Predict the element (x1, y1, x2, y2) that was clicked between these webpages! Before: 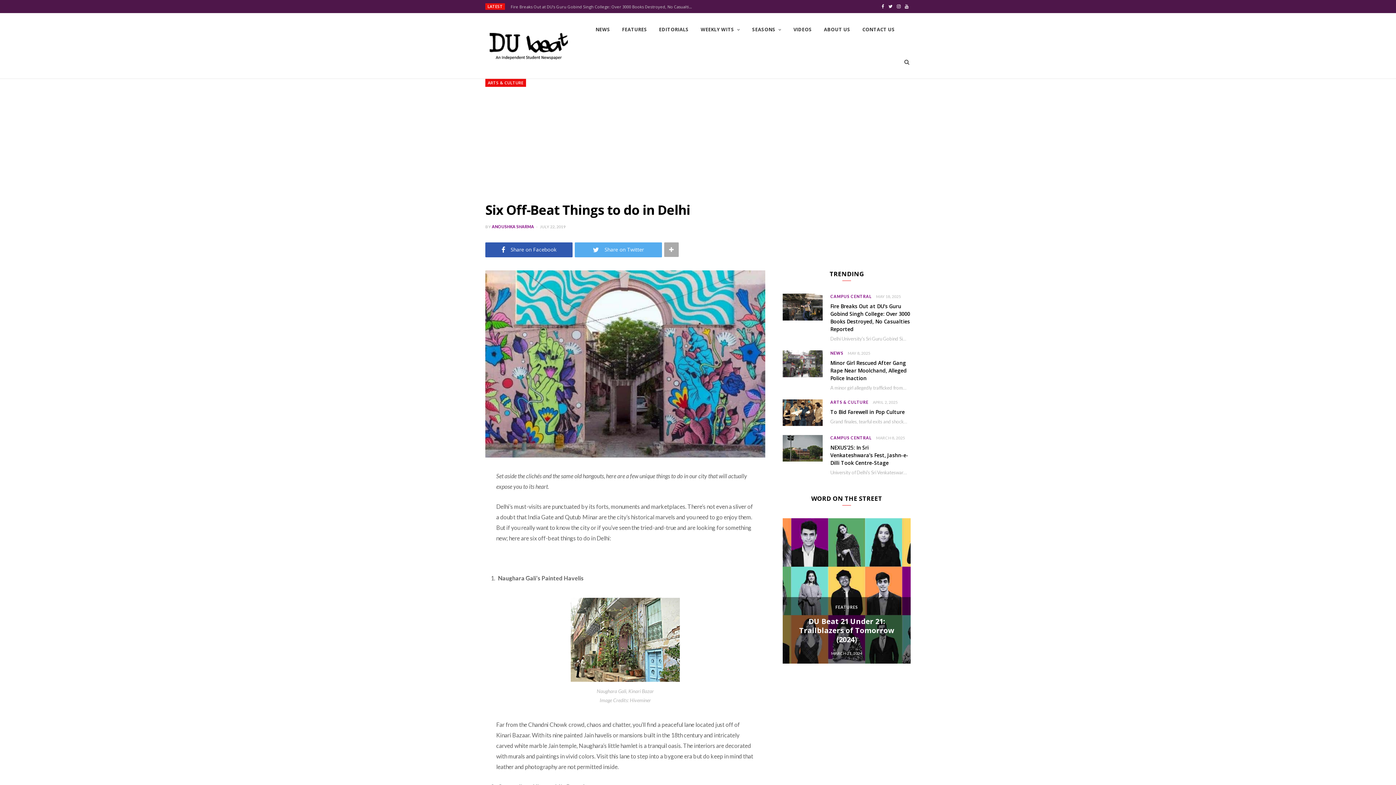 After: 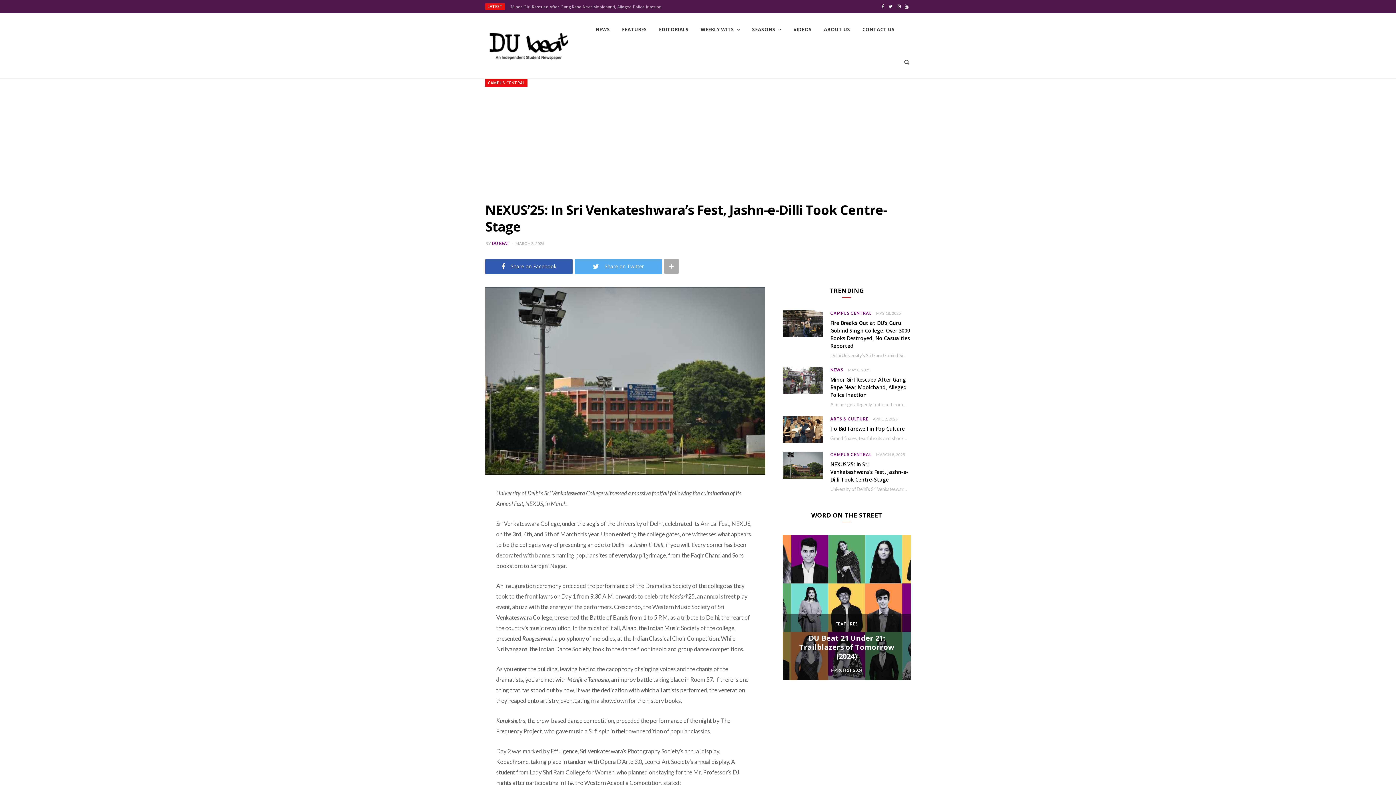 Action: bbox: (876, 435, 905, 440) label: MARCH 8, 2025